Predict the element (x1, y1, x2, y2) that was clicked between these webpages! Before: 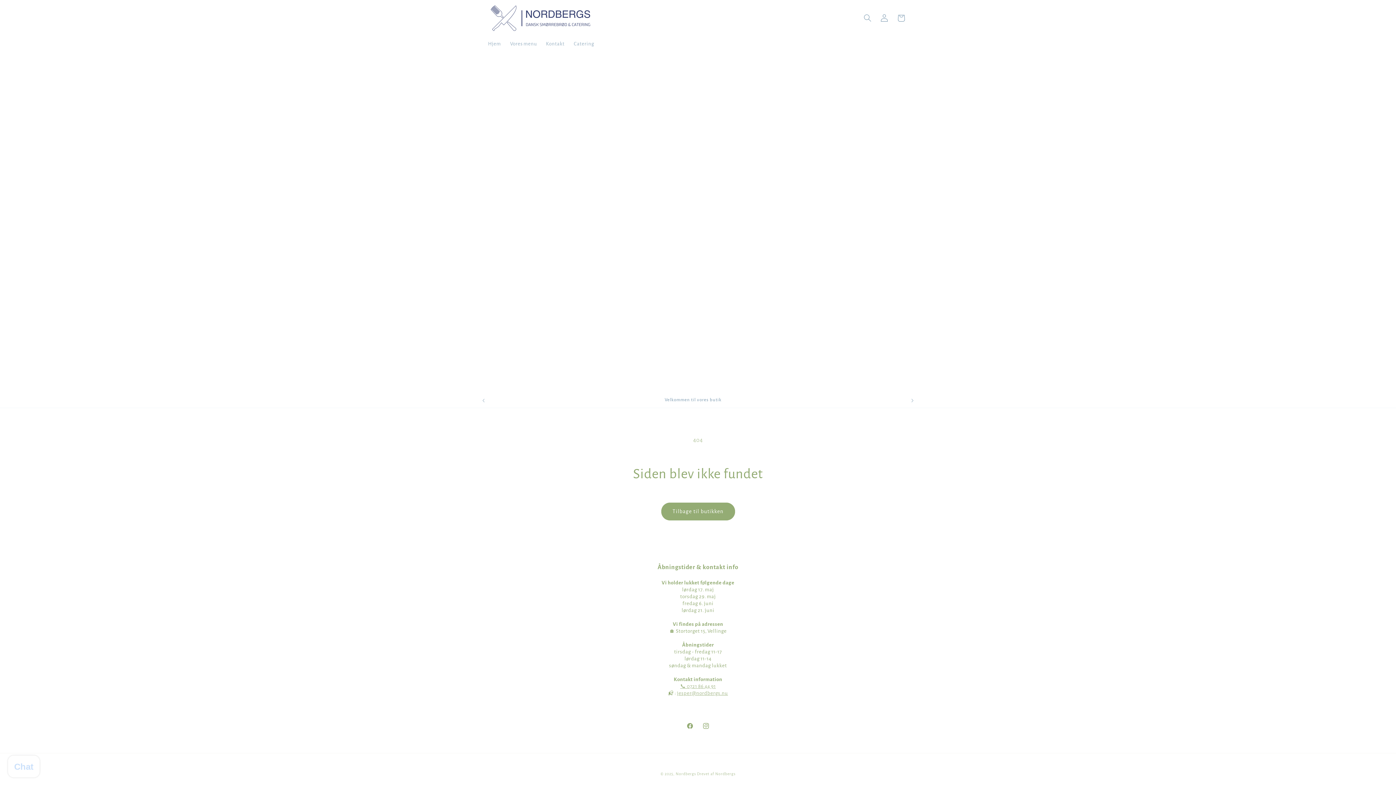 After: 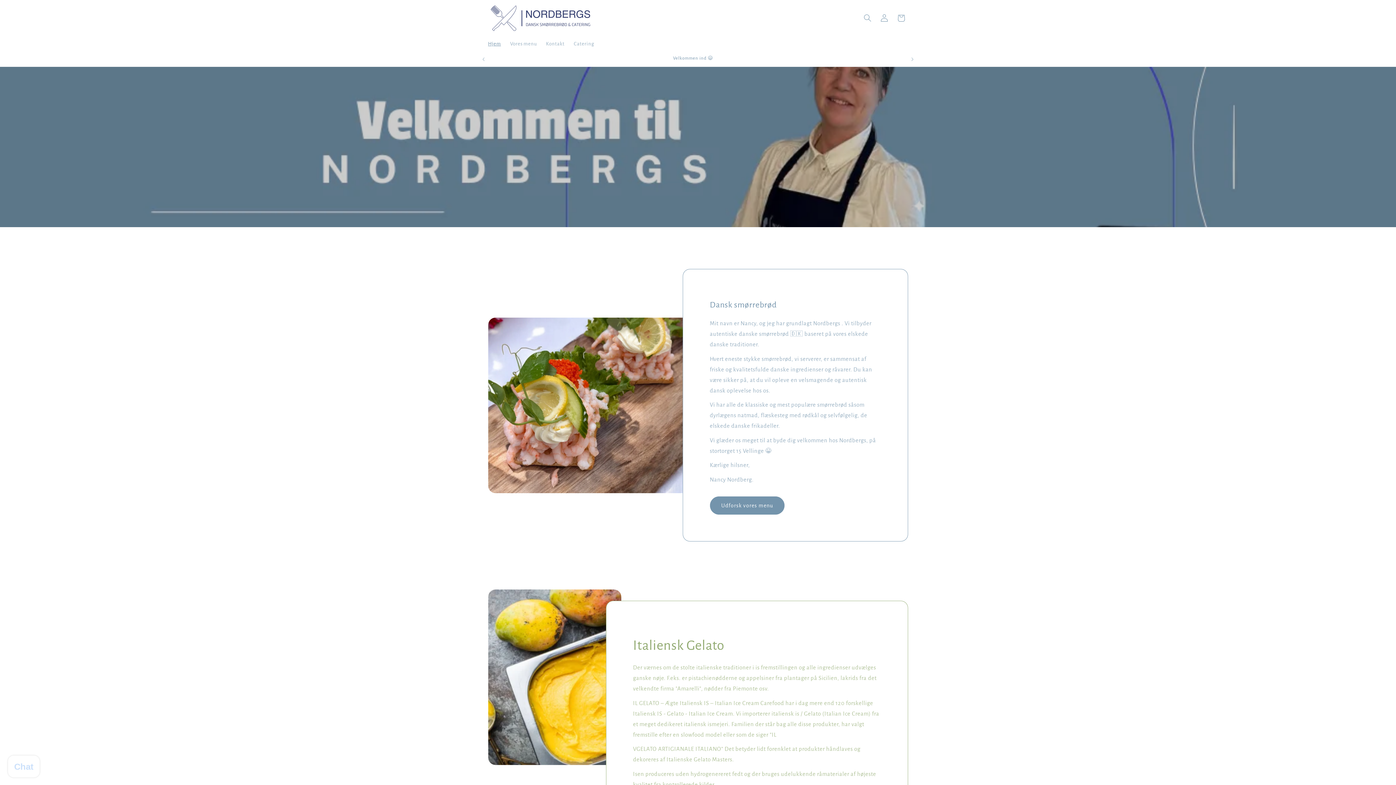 Action: label: Hjem bbox: (483, 36, 505, 51)